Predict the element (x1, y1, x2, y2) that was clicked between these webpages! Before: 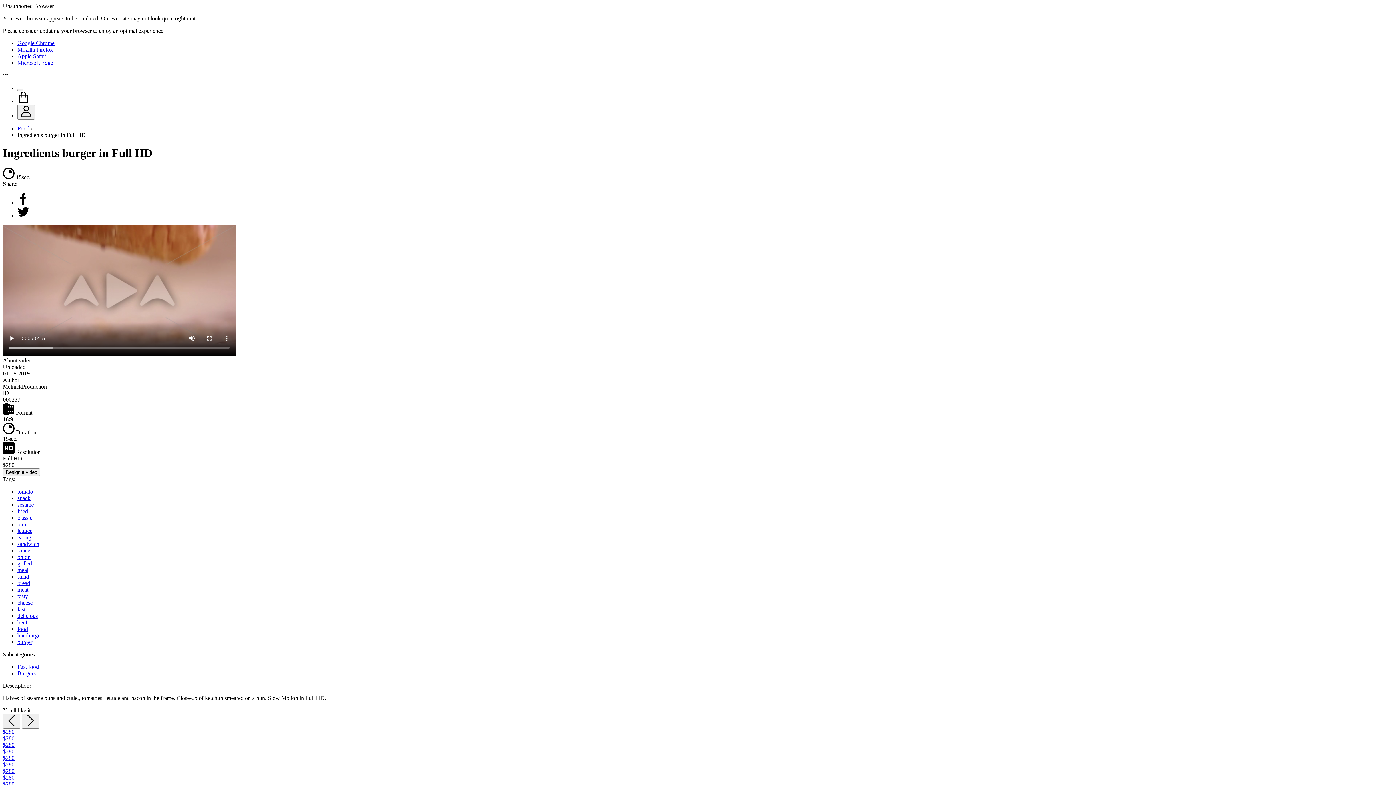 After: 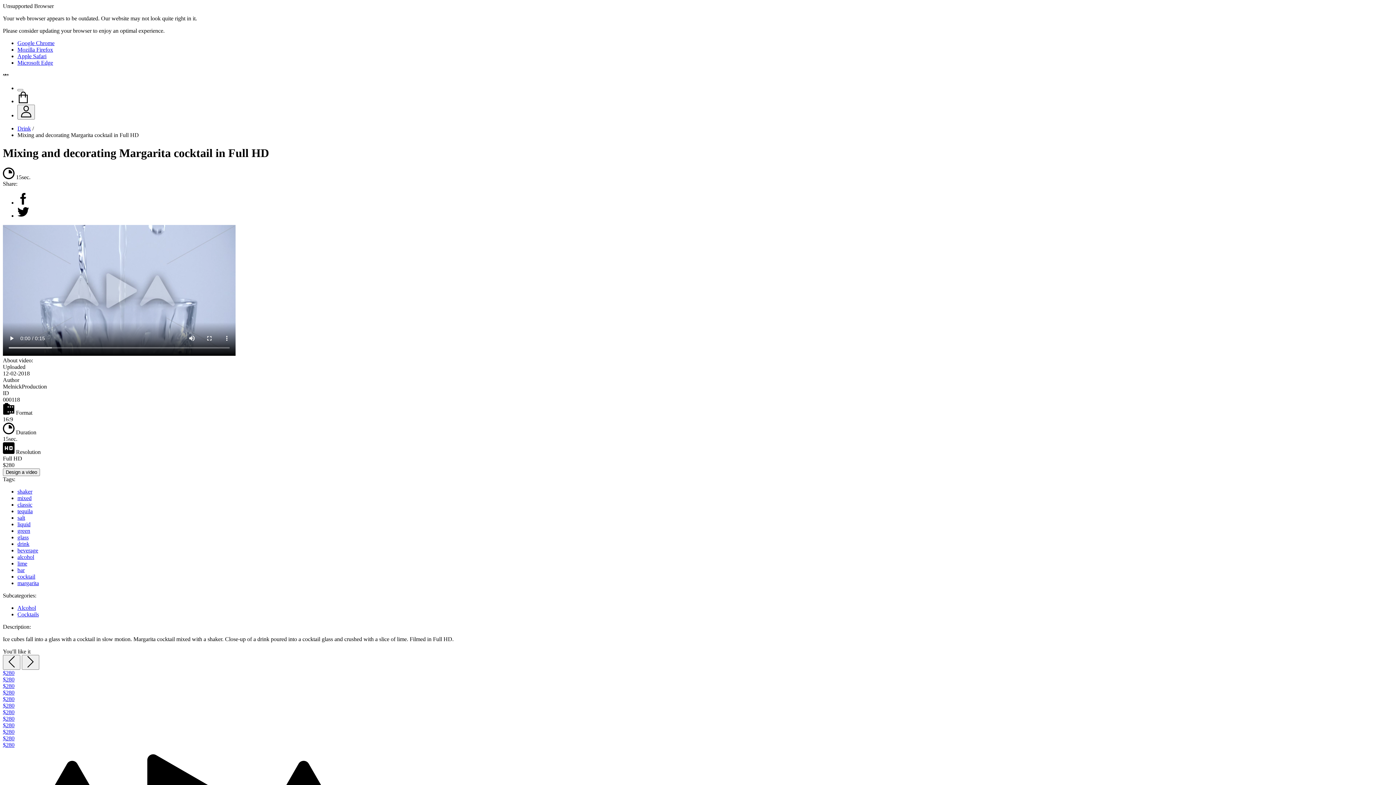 Action: label: $280 bbox: (2, 761, 1393, 768)